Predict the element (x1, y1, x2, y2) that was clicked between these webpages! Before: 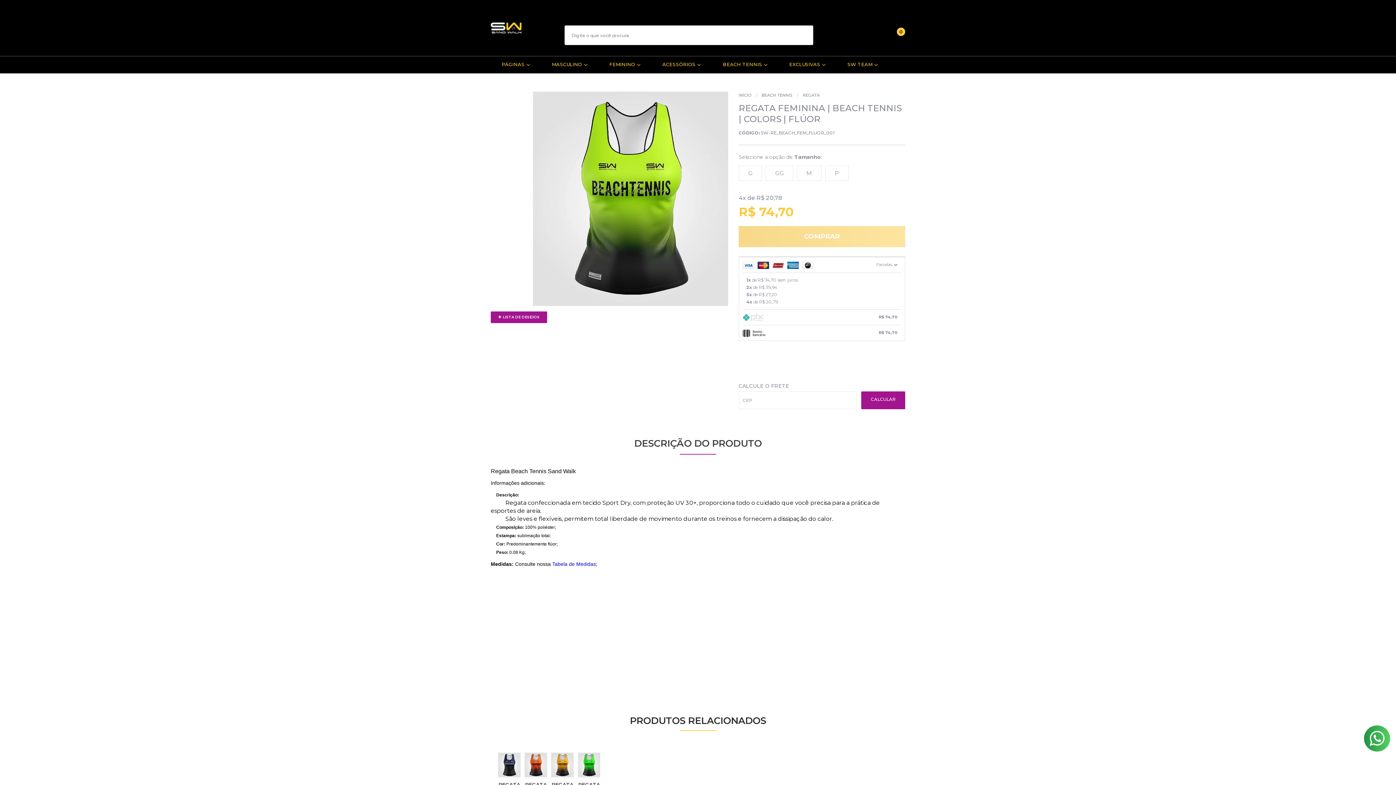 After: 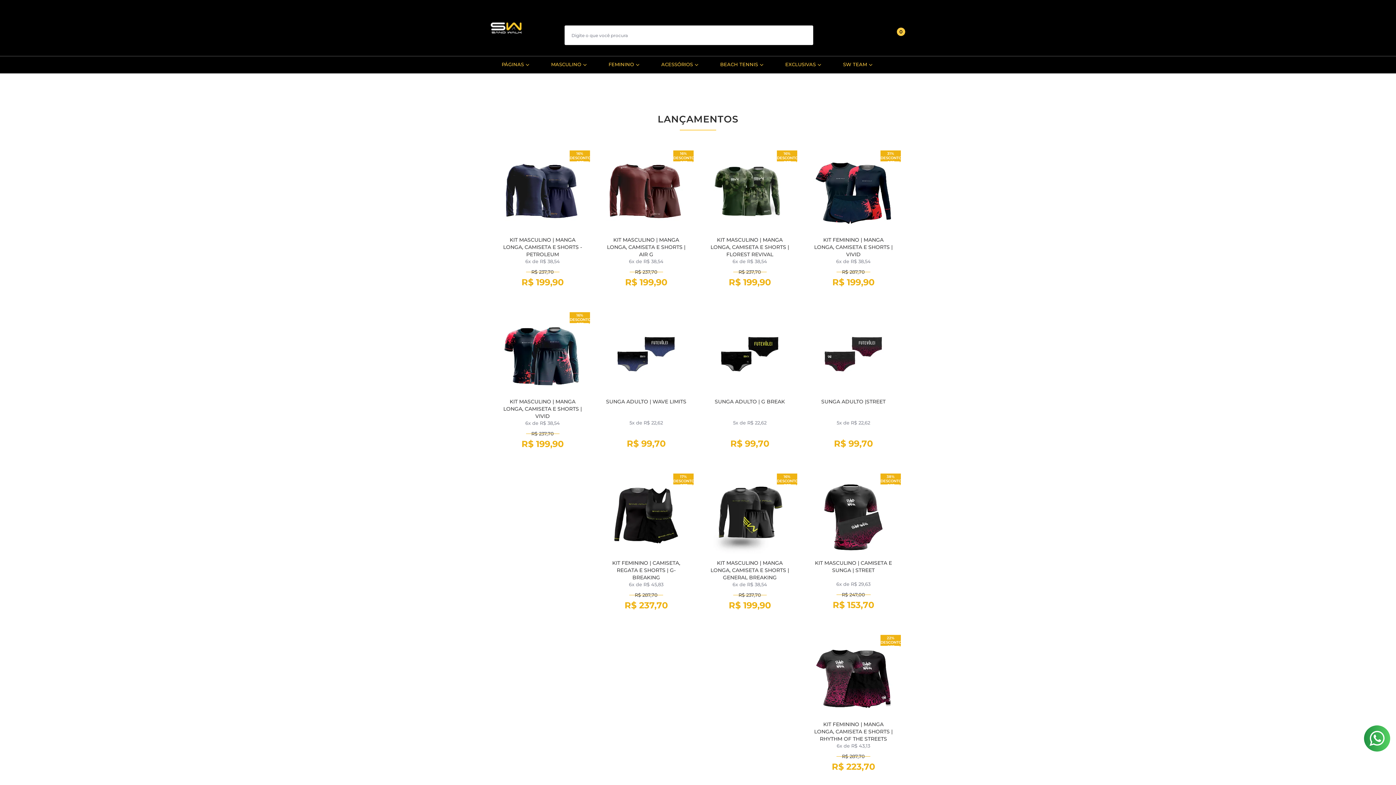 Action: bbox: (490, 5, 557, 50)